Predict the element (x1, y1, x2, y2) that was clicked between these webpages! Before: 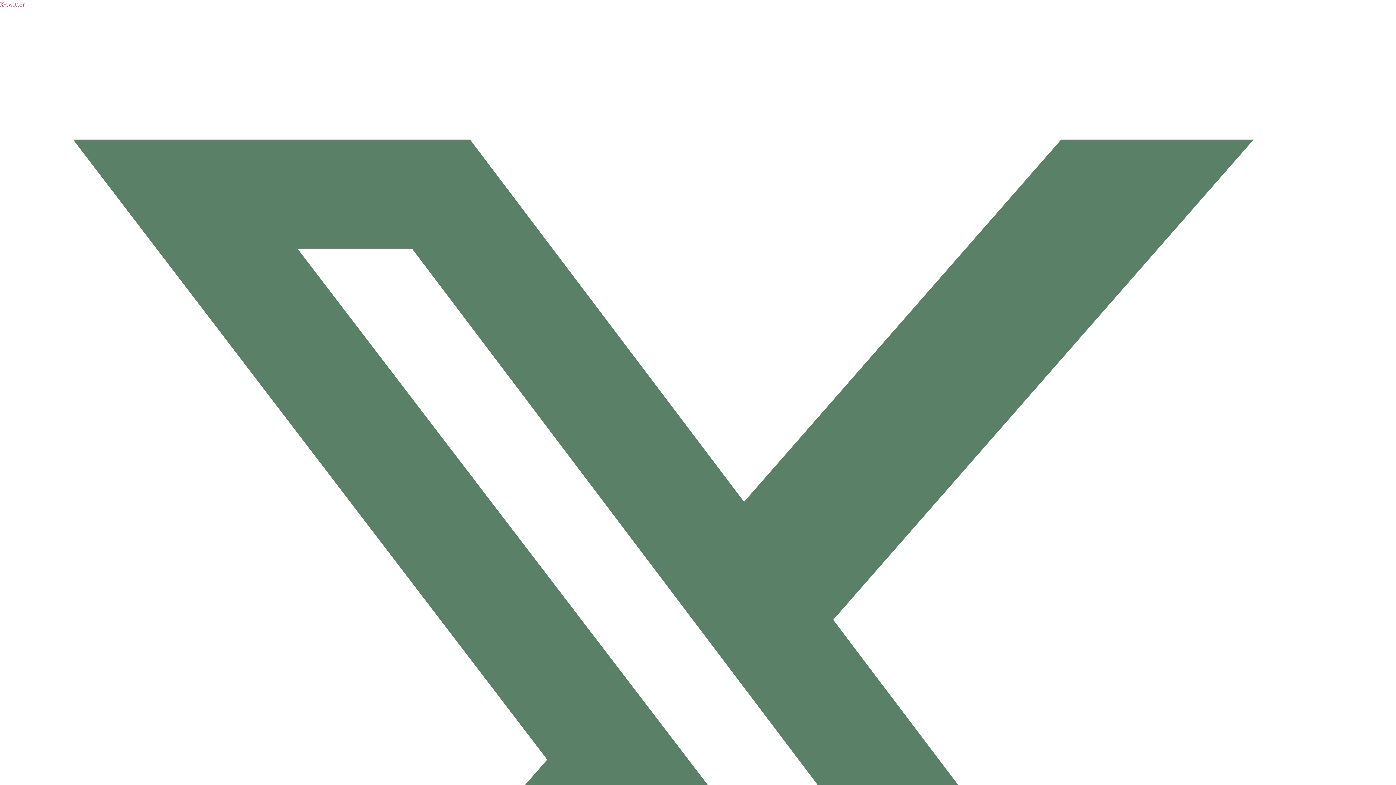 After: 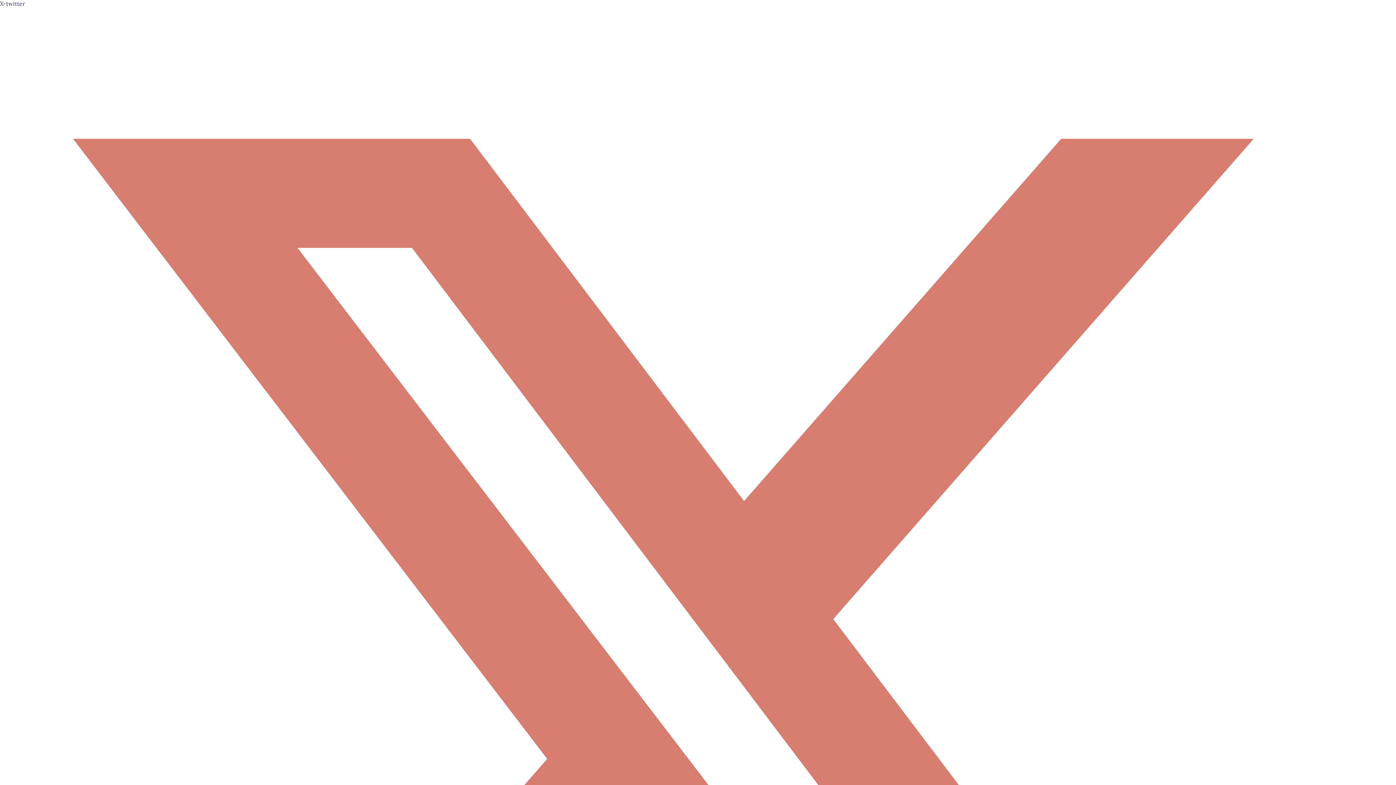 Action: label: X-twitter   bbox: (0, 0, 1396, 1406)